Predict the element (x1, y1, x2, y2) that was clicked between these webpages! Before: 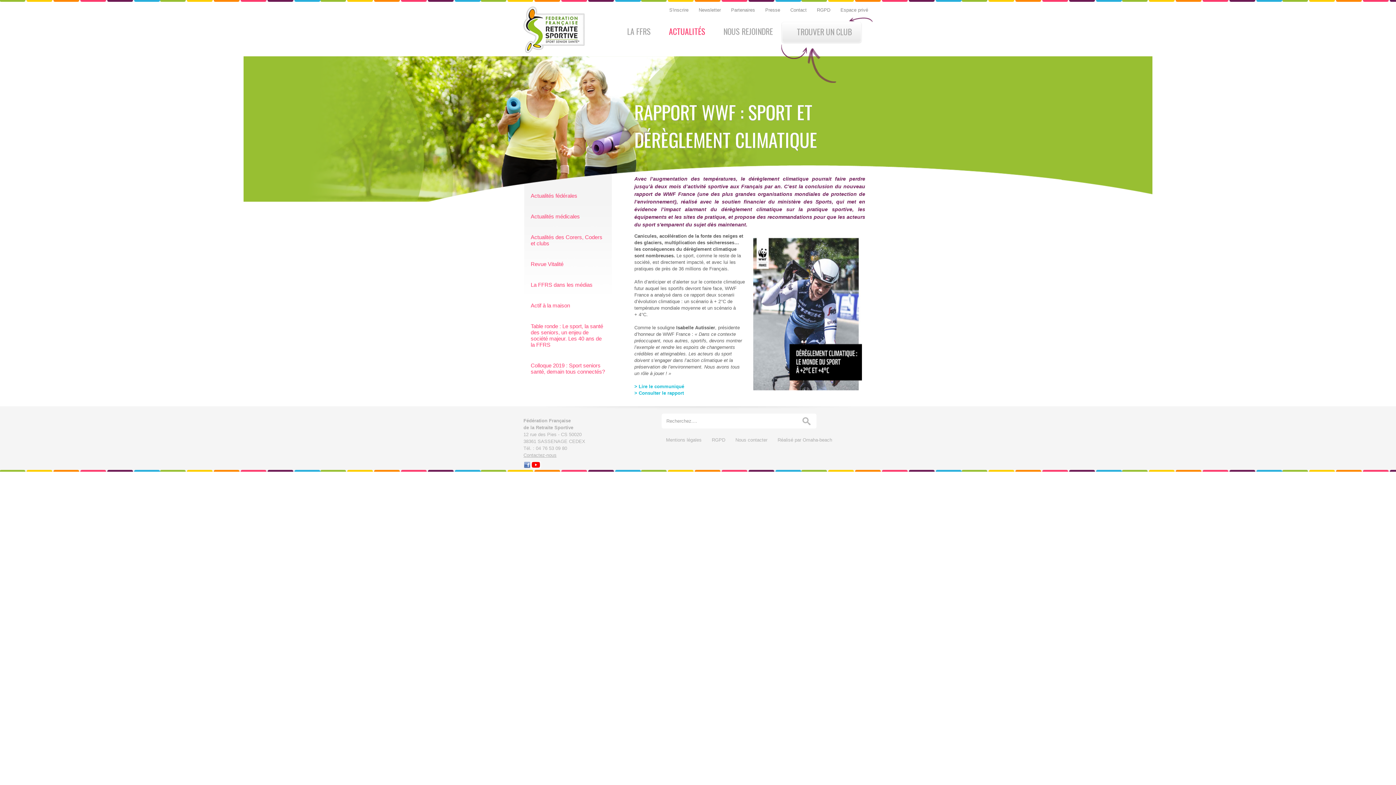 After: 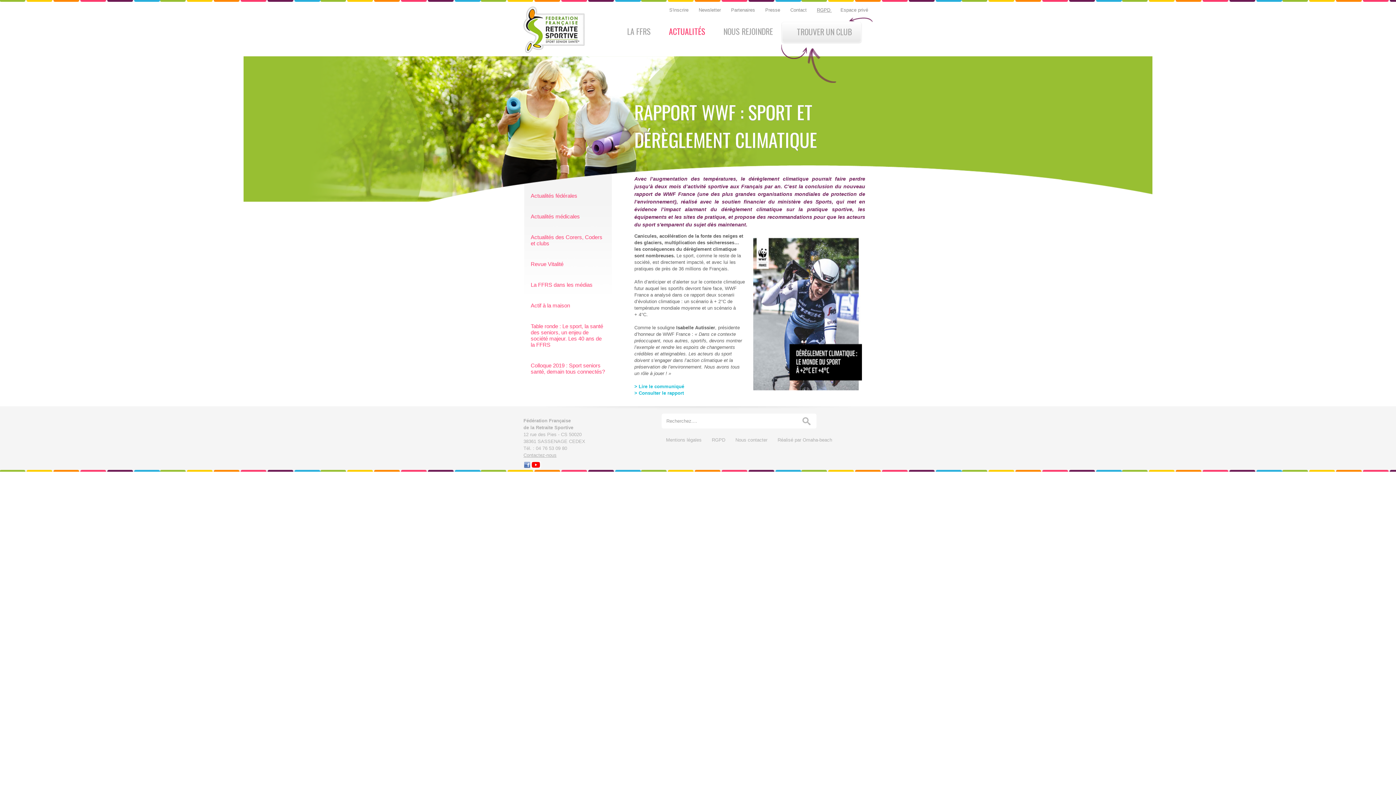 Action: label: RGPD  bbox: (815, 5, 833, 14)